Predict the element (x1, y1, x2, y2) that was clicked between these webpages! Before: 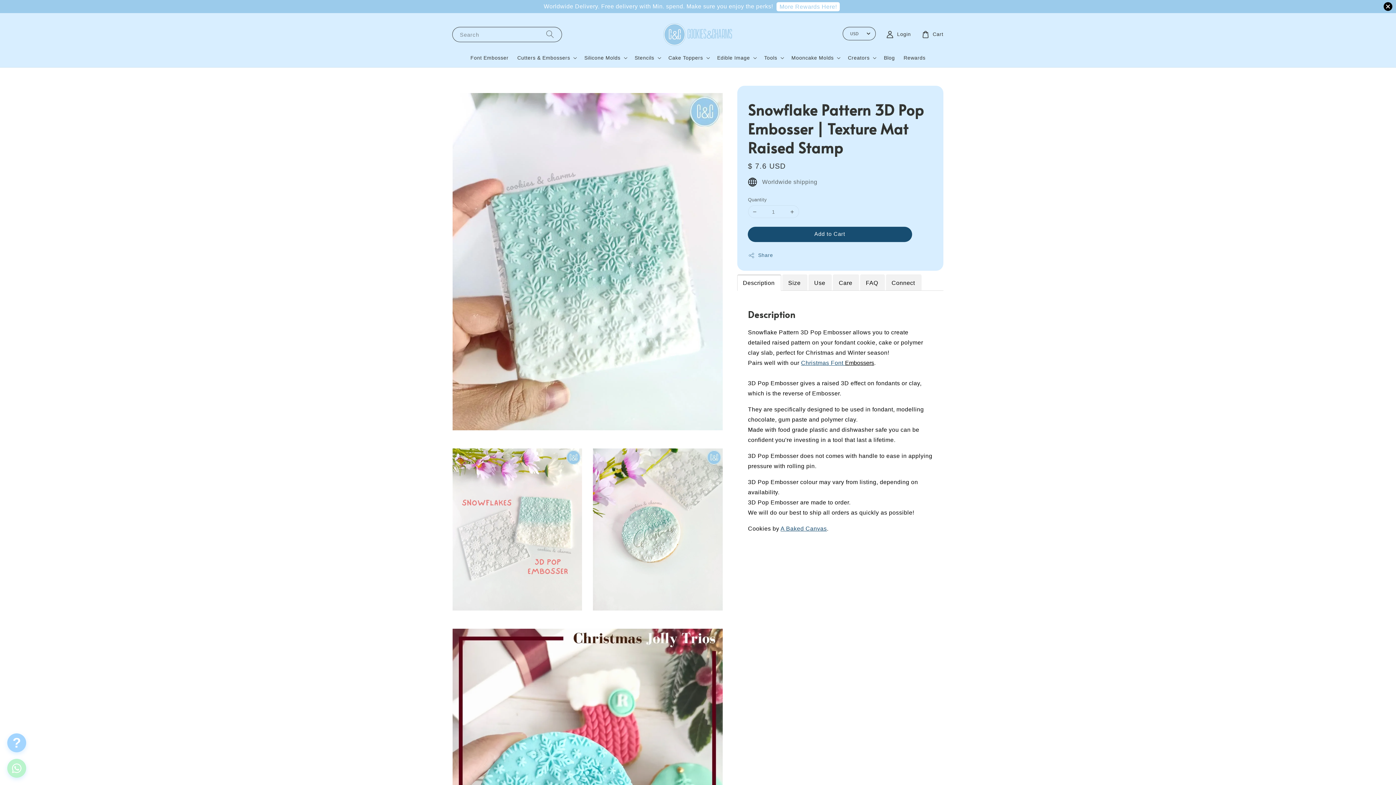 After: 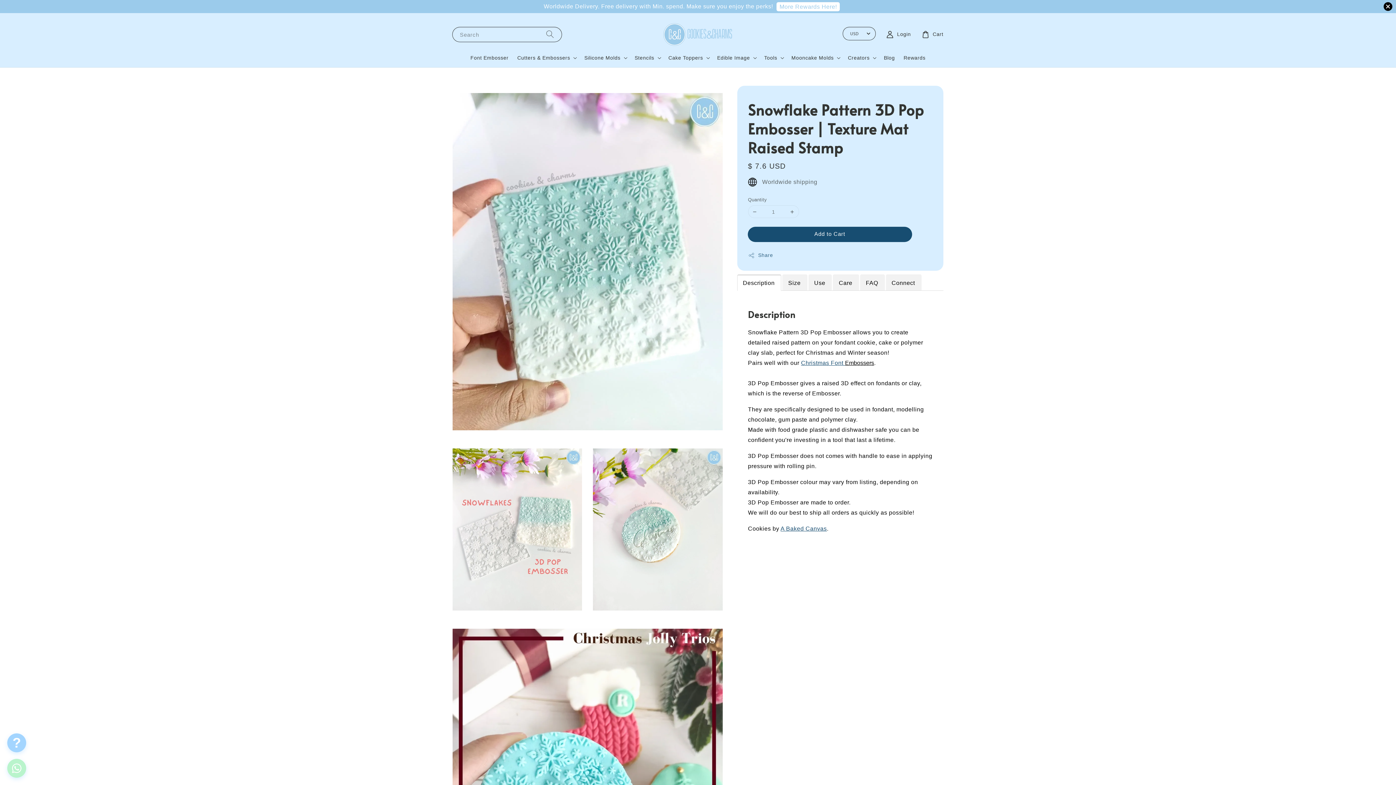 Action: bbox: (801, 359, 845, 366) label: Christmas Font 